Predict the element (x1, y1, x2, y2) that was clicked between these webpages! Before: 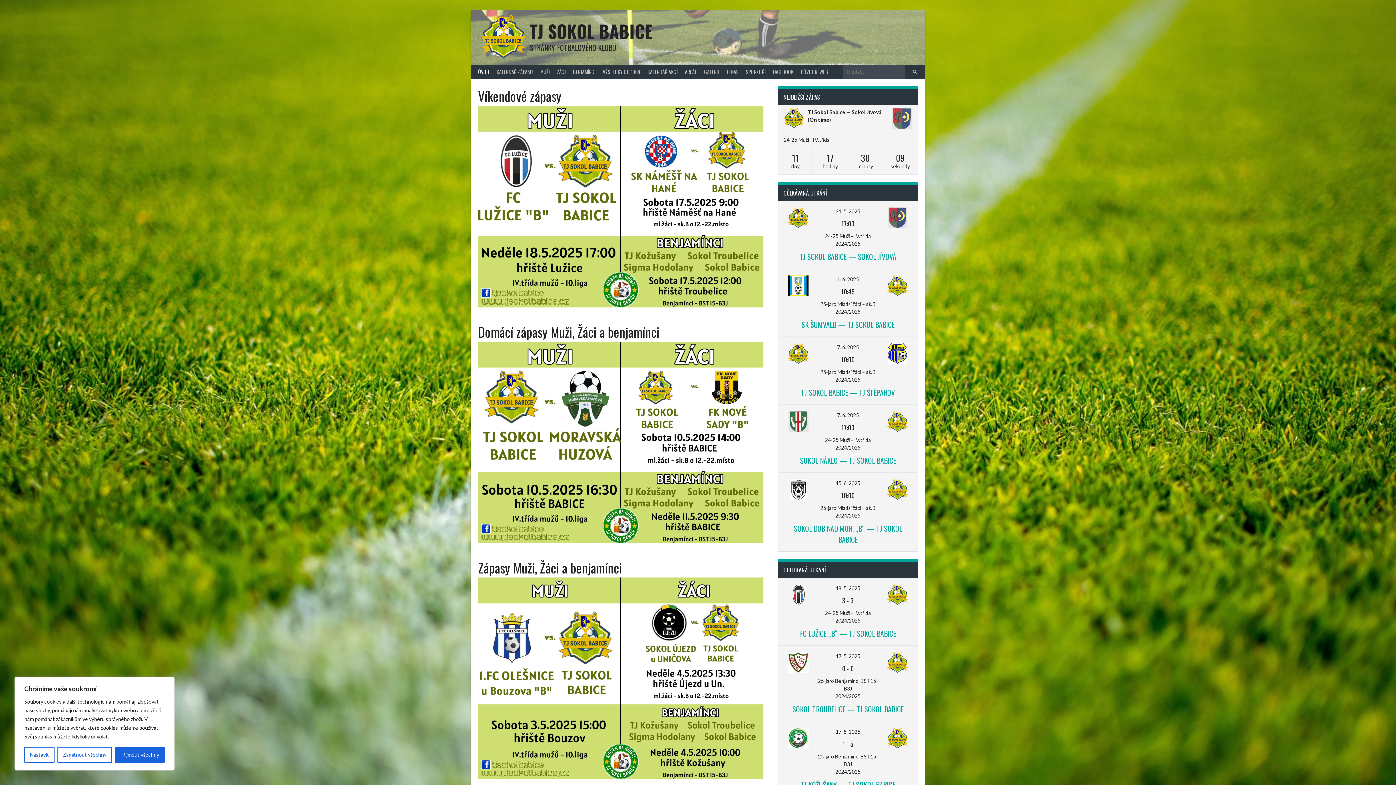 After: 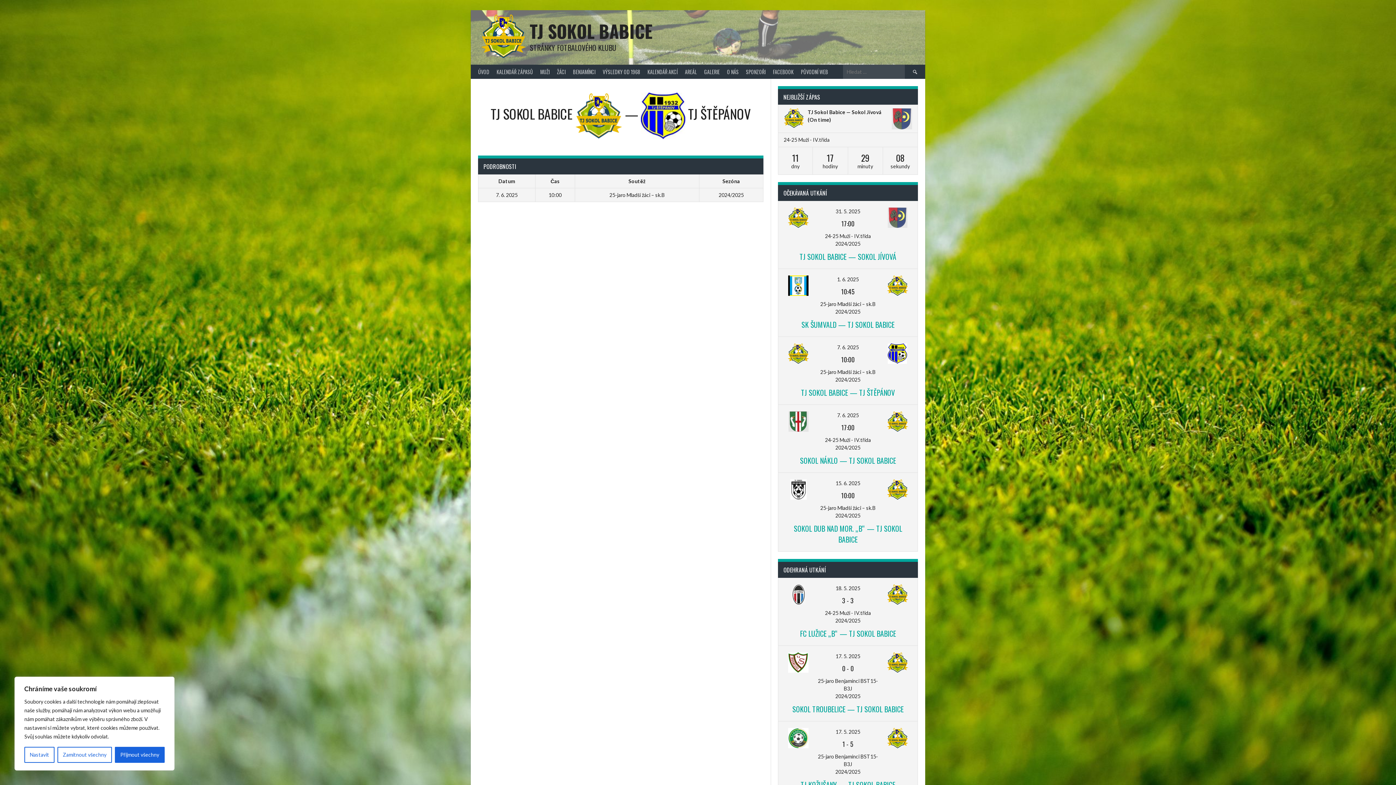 Action: bbox: (841, 354, 854, 364) label: 10:00